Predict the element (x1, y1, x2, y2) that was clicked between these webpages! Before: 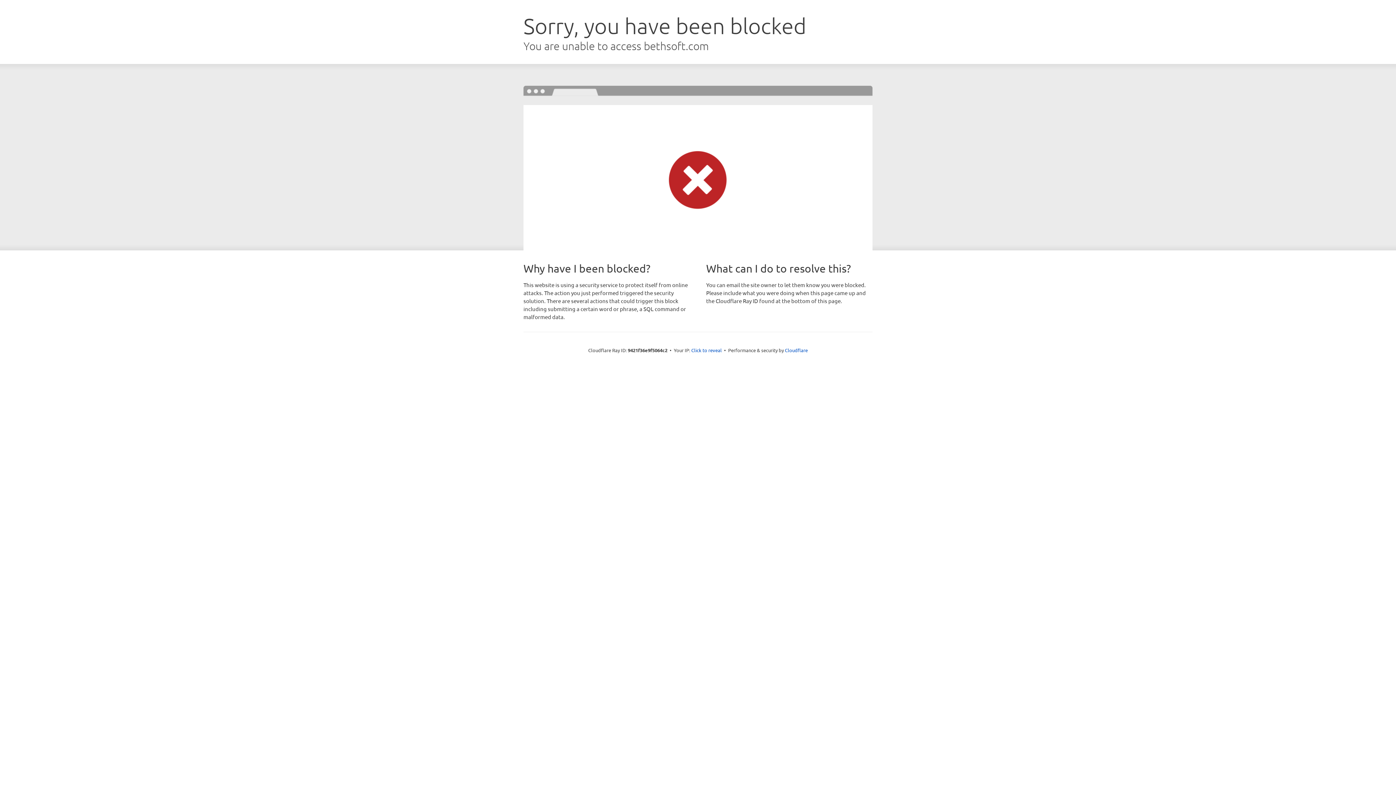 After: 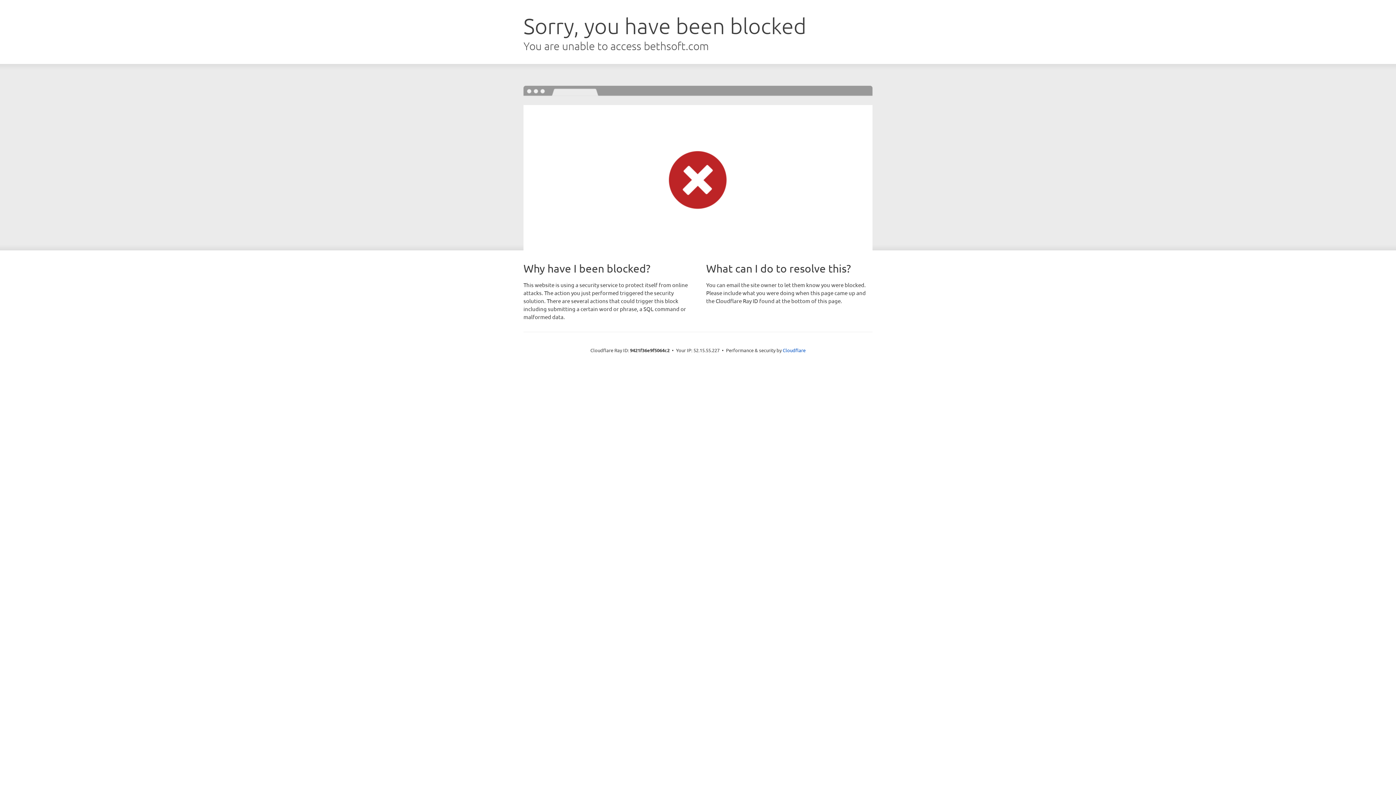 Action: bbox: (691, 346, 722, 353) label: Click to reveal